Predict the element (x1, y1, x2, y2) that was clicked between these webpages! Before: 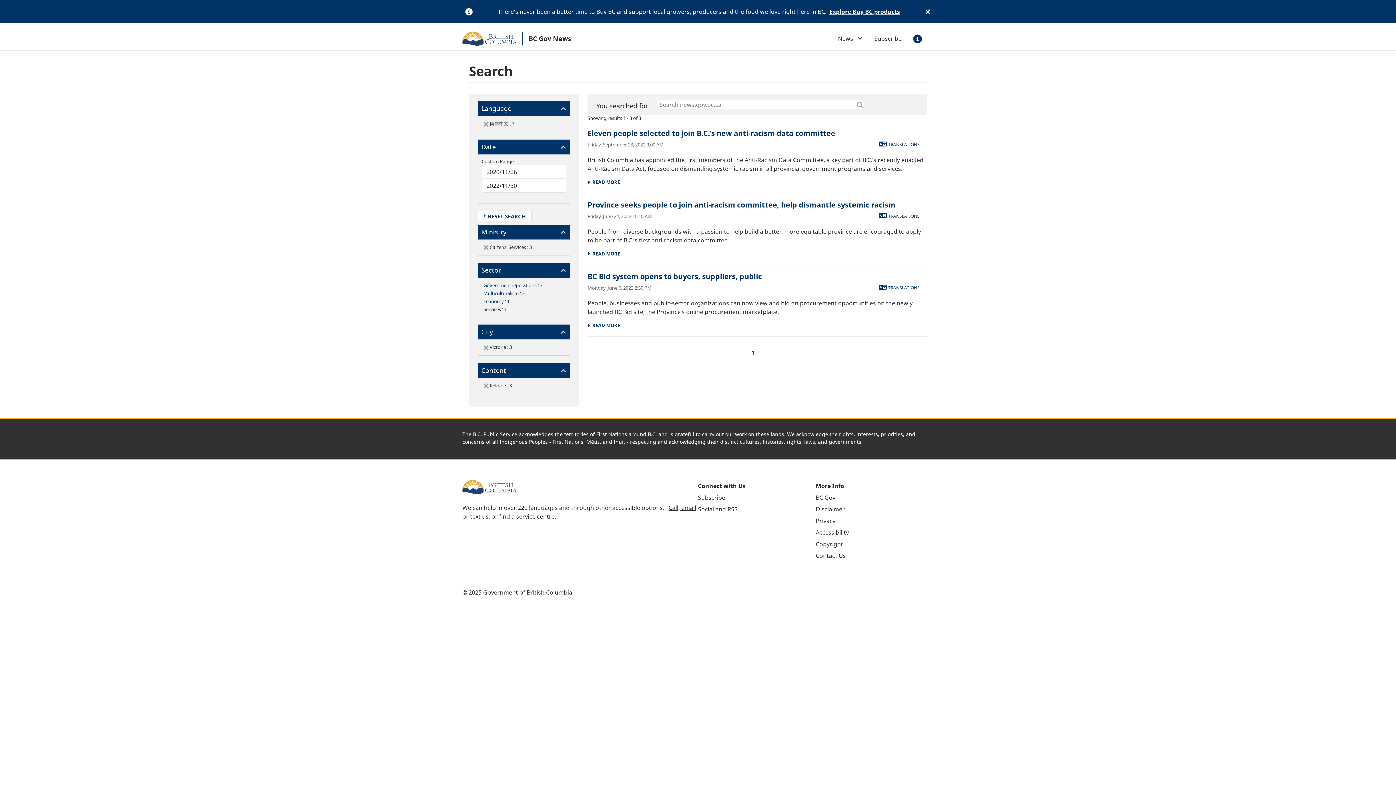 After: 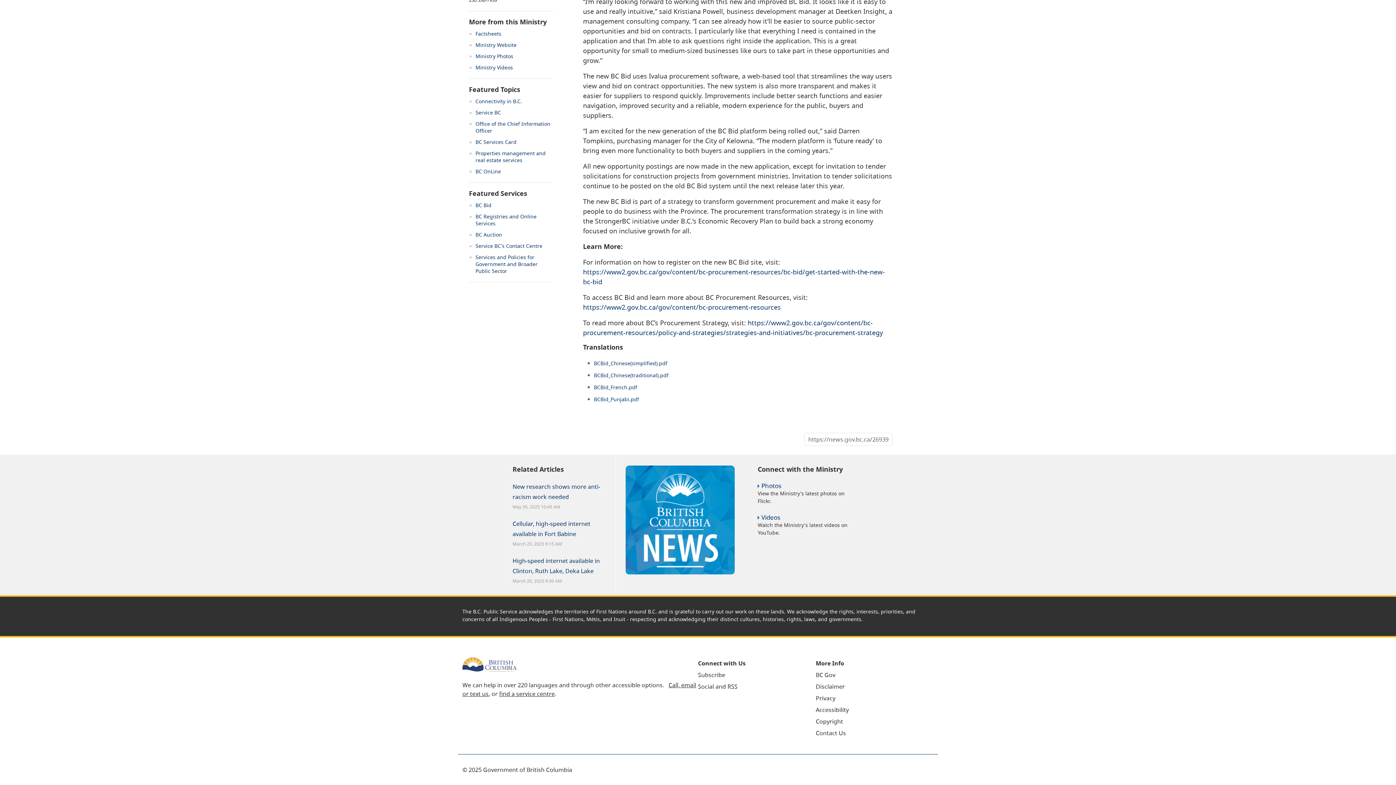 Action: bbox: (878, 284, 919, 291) label:  TRANSLATIONS